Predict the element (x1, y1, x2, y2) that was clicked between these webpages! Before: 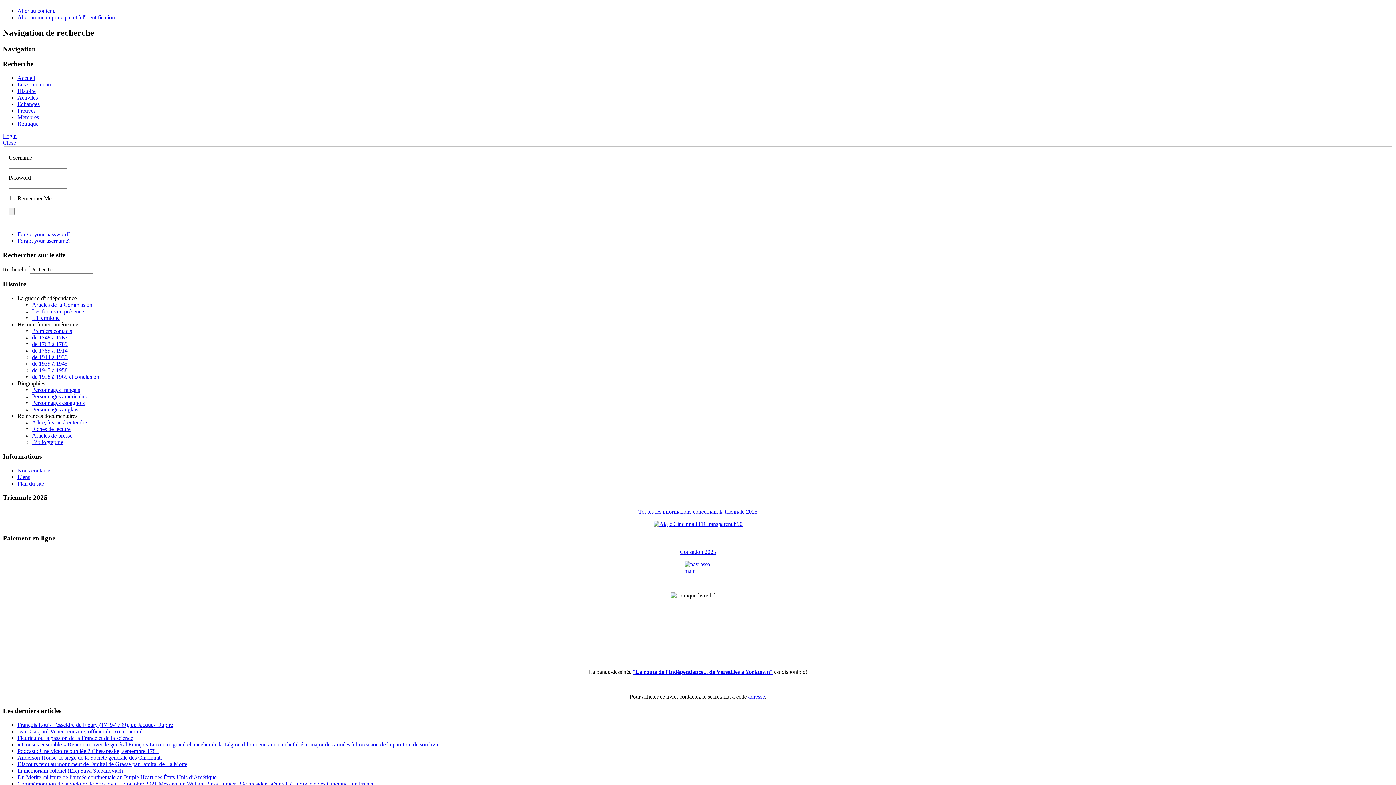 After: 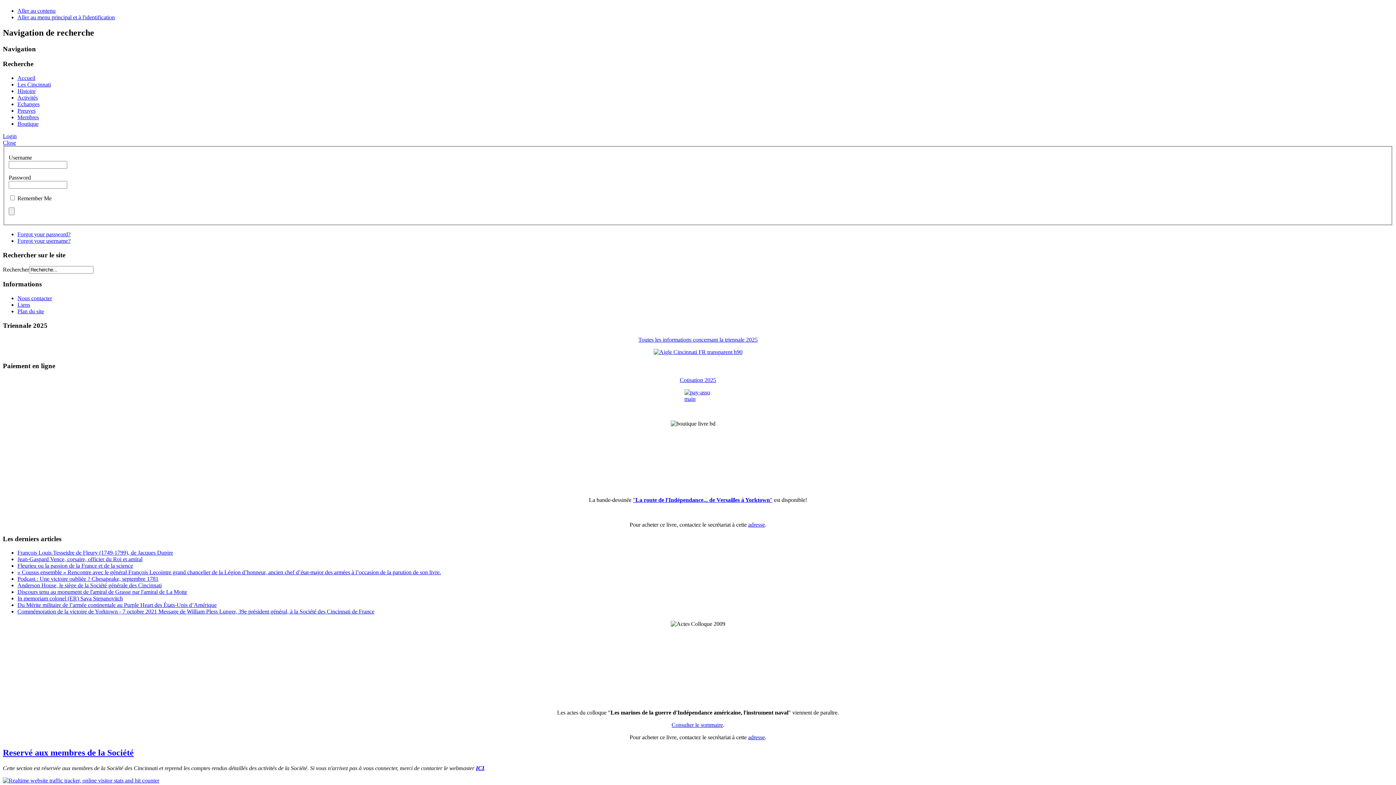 Action: bbox: (17, 114, 38, 120) label: Membres